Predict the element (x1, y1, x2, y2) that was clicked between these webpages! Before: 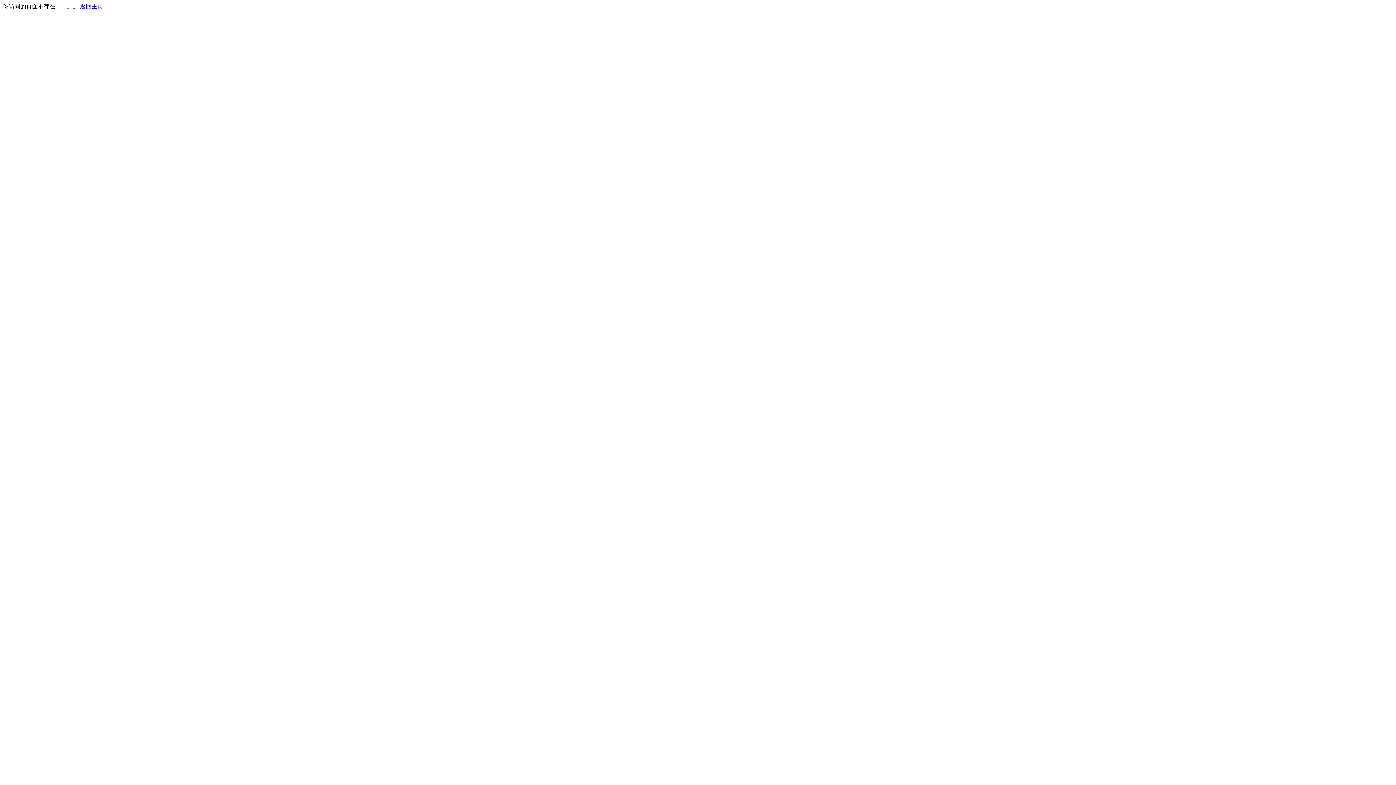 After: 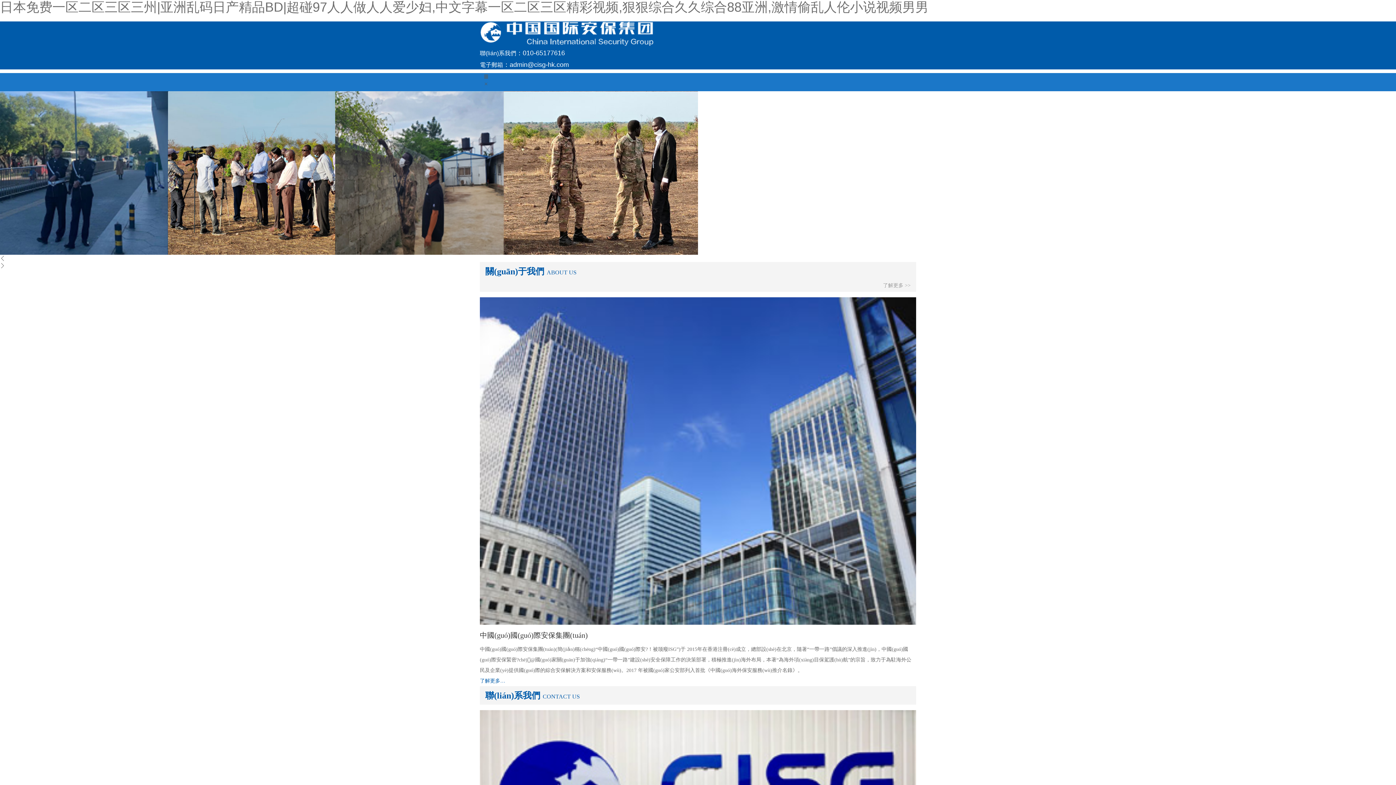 Action: bbox: (80, 3, 103, 9) label: 返回主页